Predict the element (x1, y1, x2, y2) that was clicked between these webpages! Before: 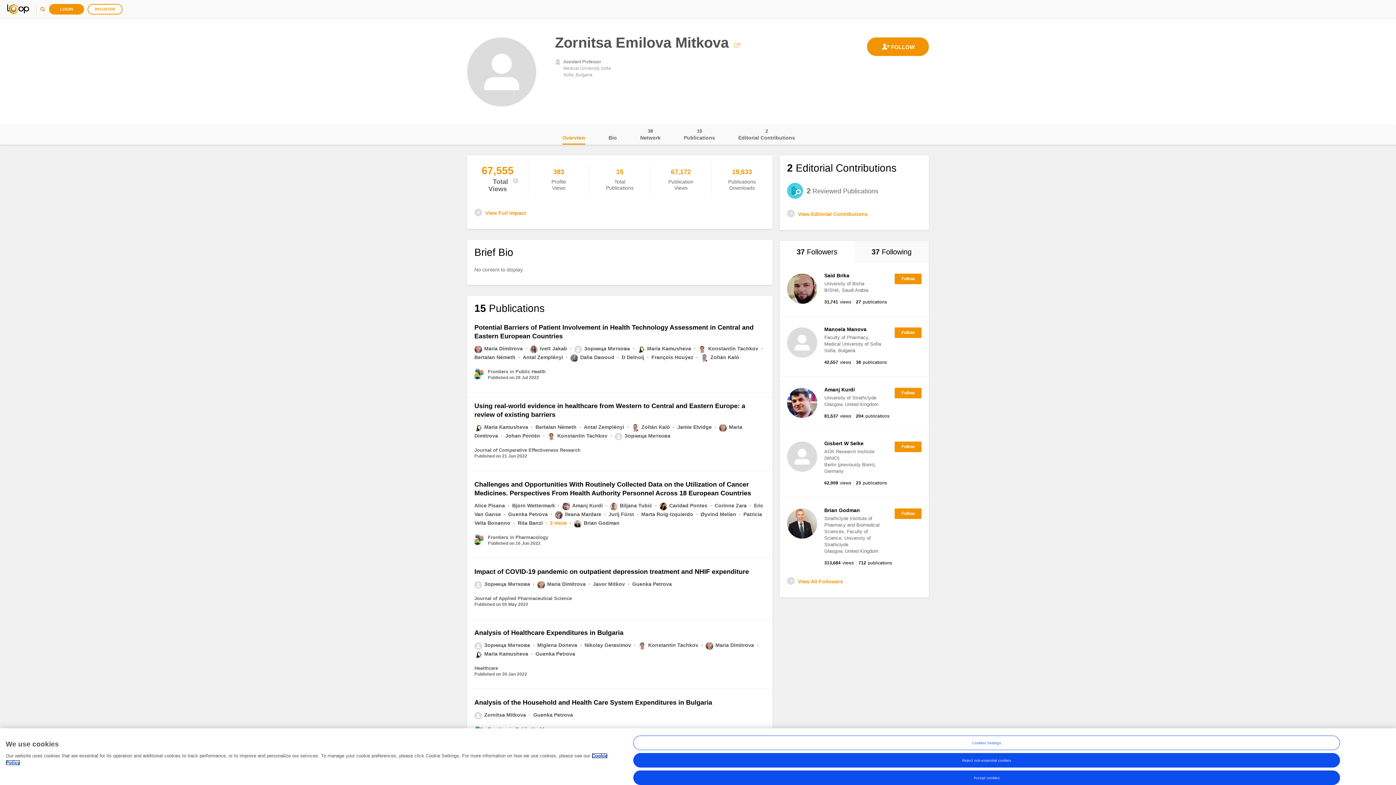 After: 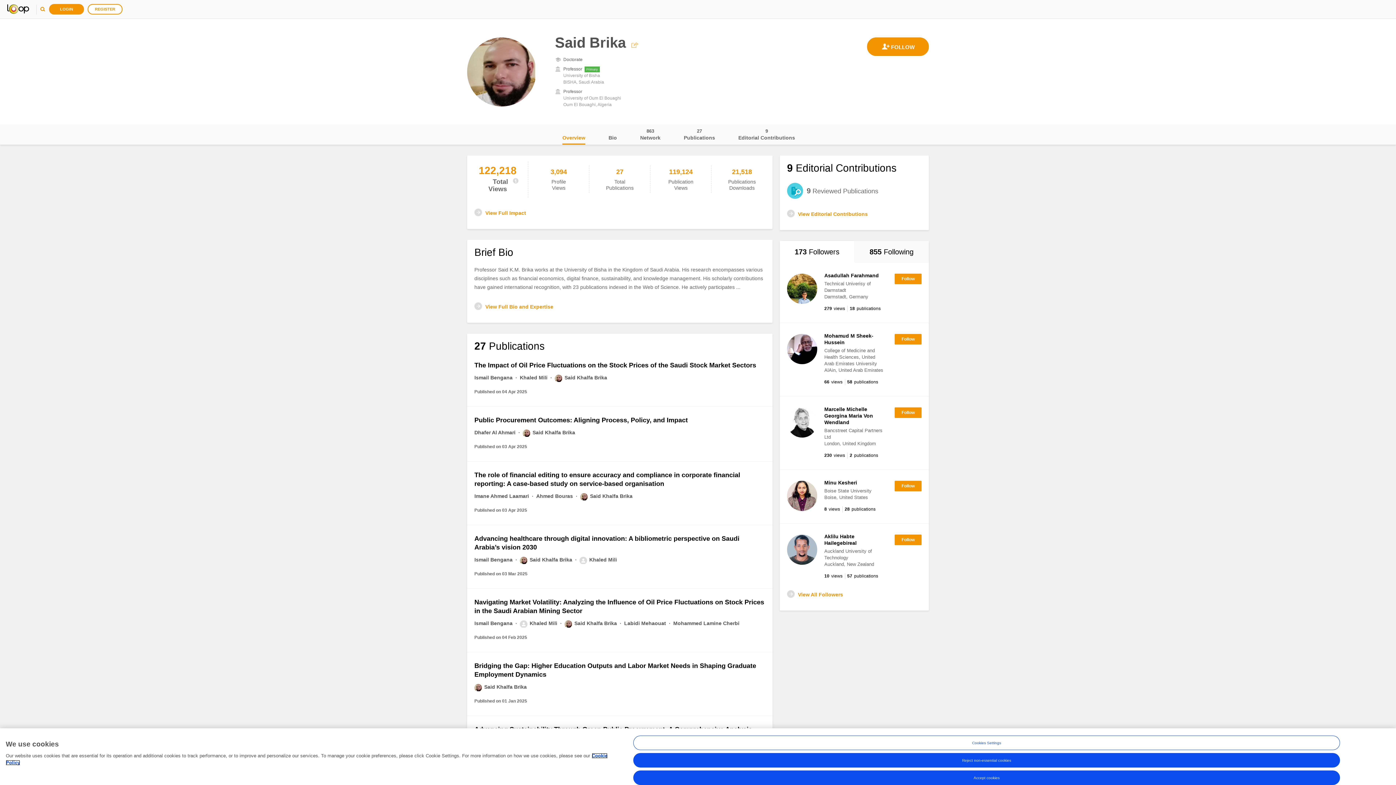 Action: bbox: (824, 272, 849, 278) label: Said Brika